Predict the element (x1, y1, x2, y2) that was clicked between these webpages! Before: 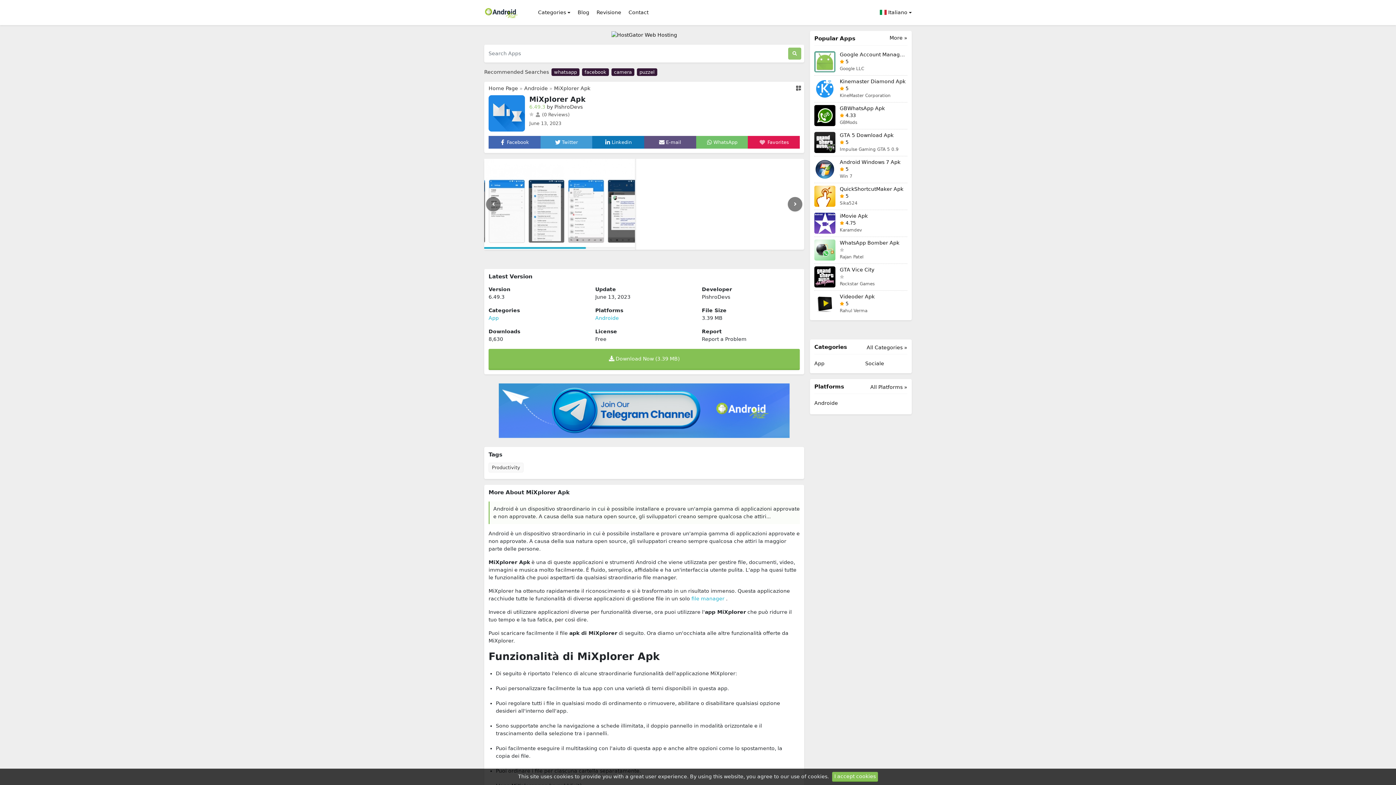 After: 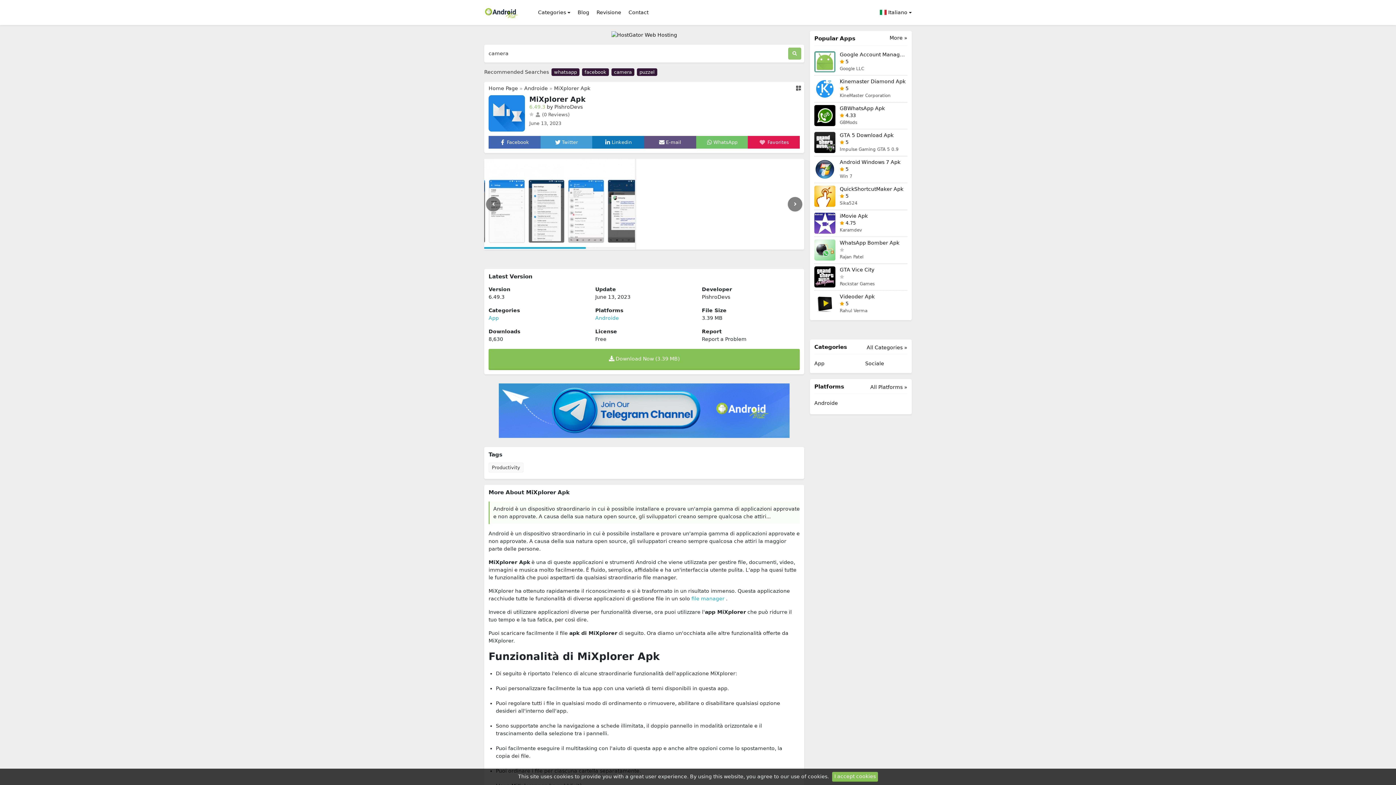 Action: label: camera bbox: (611, 68, 634, 75)